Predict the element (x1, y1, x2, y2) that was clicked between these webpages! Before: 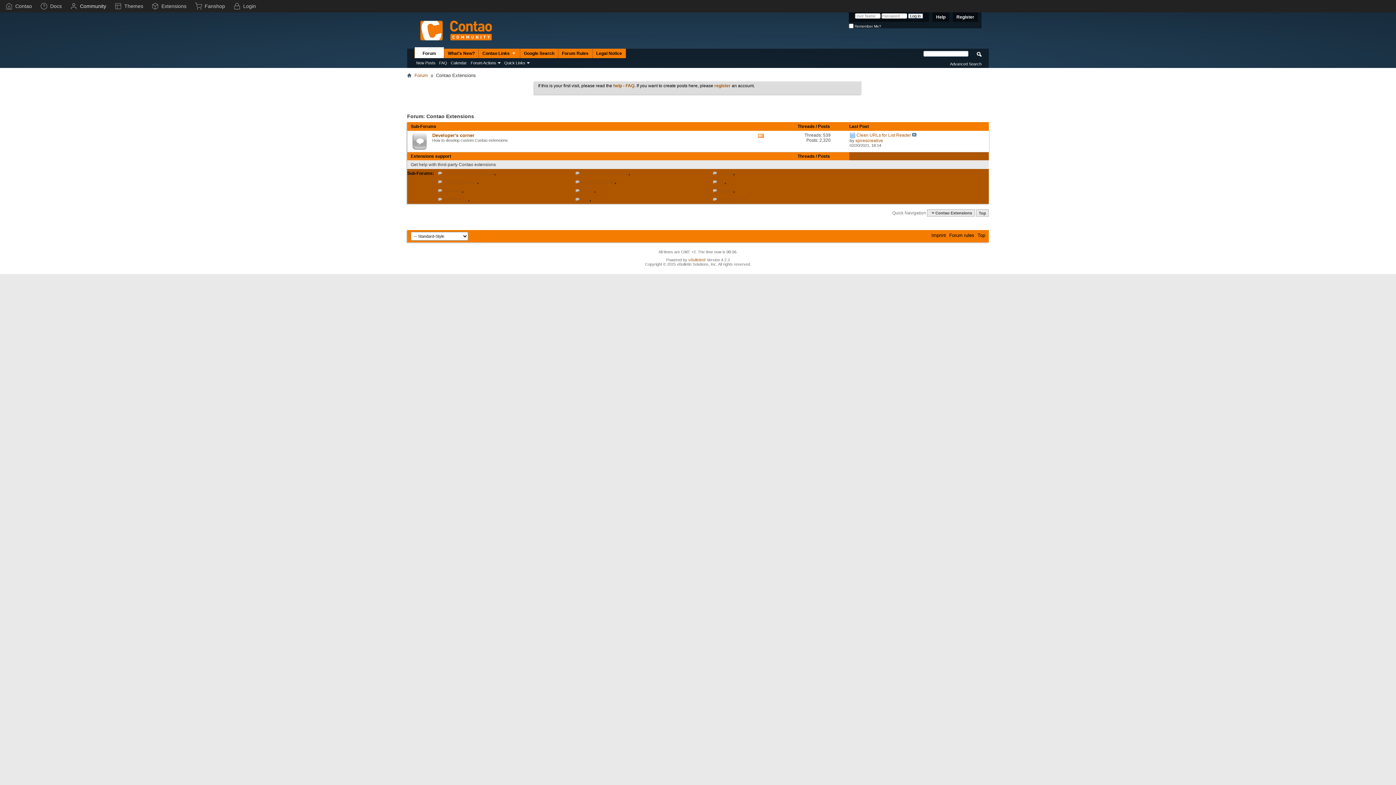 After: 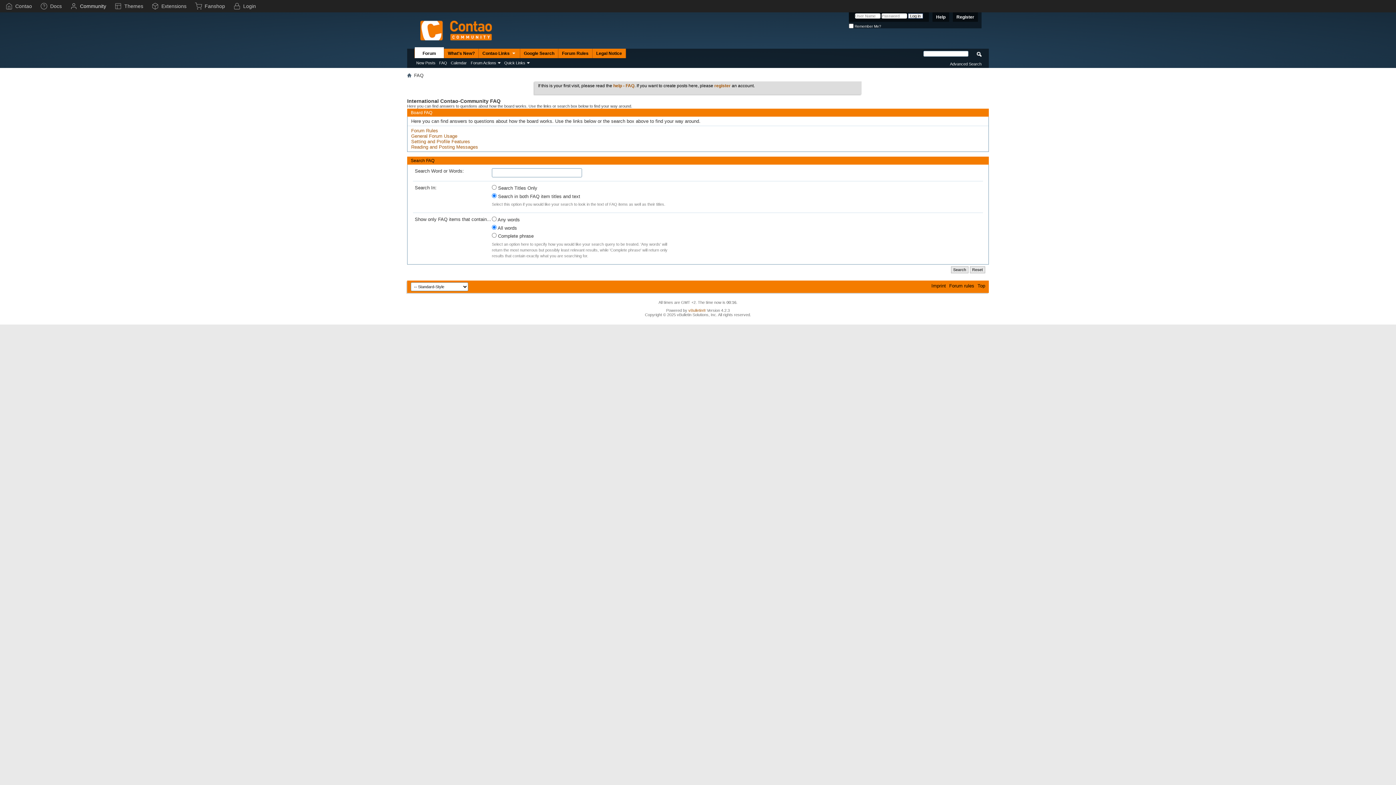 Action: label: Help bbox: (932, 12, 949, 21)